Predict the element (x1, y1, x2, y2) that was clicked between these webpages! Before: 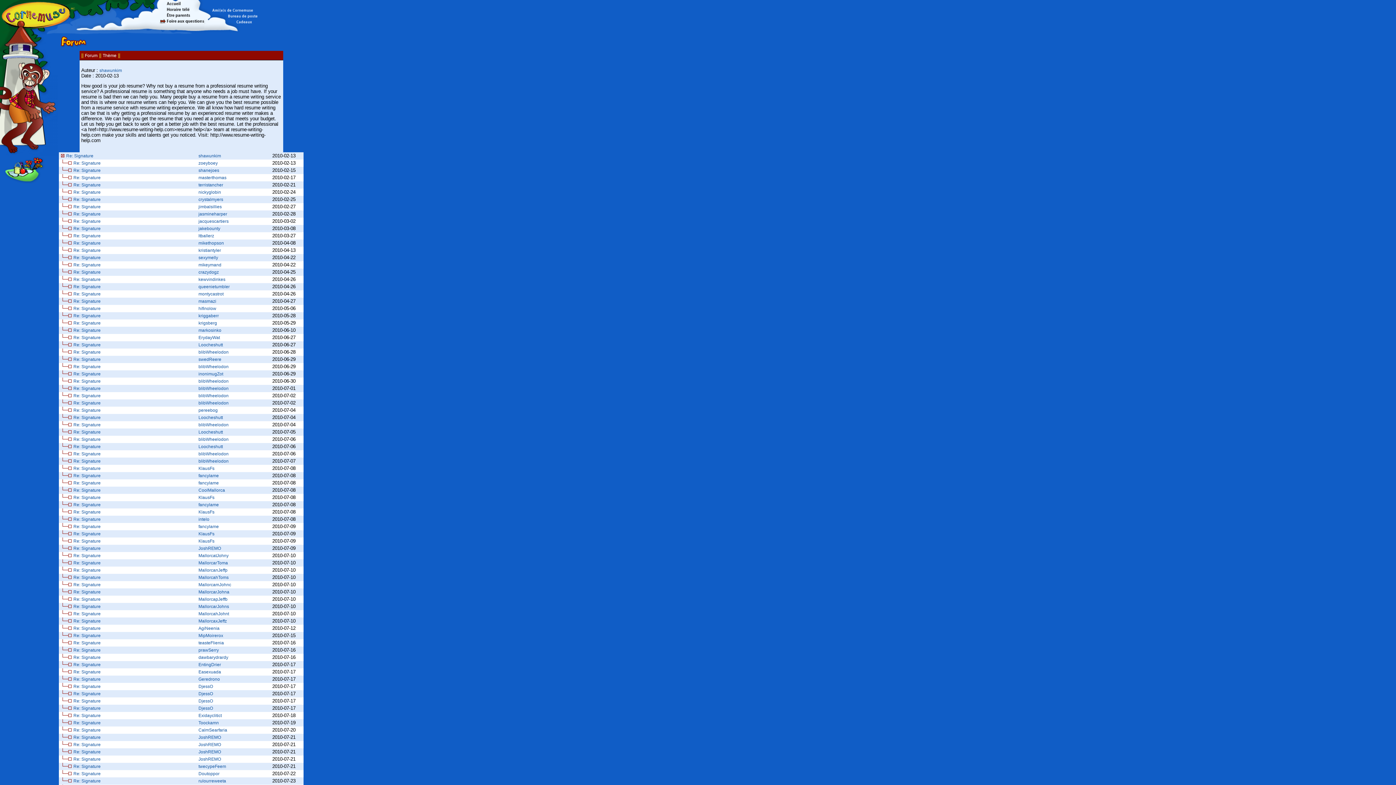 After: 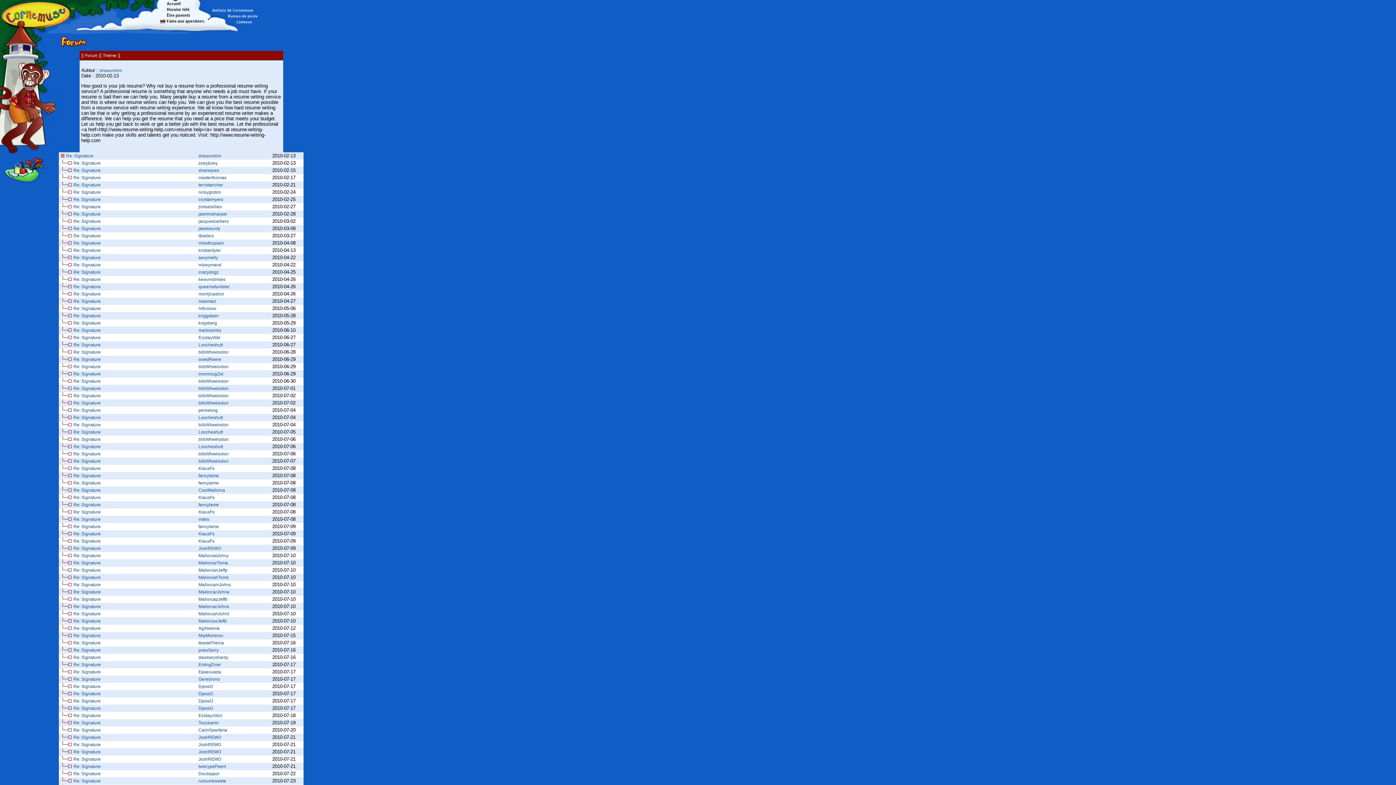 Action: label: Re: Signature bbox: (66, 153, 93, 158)